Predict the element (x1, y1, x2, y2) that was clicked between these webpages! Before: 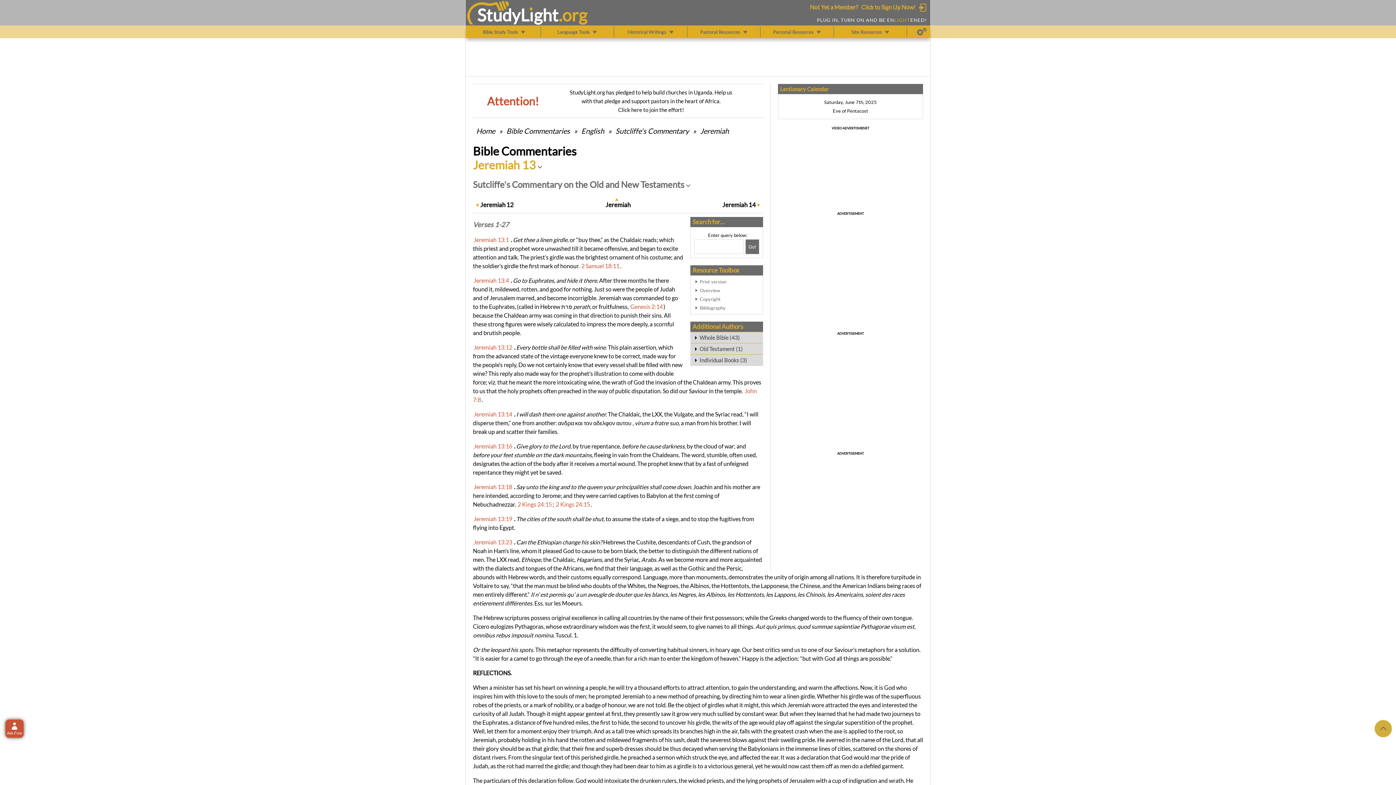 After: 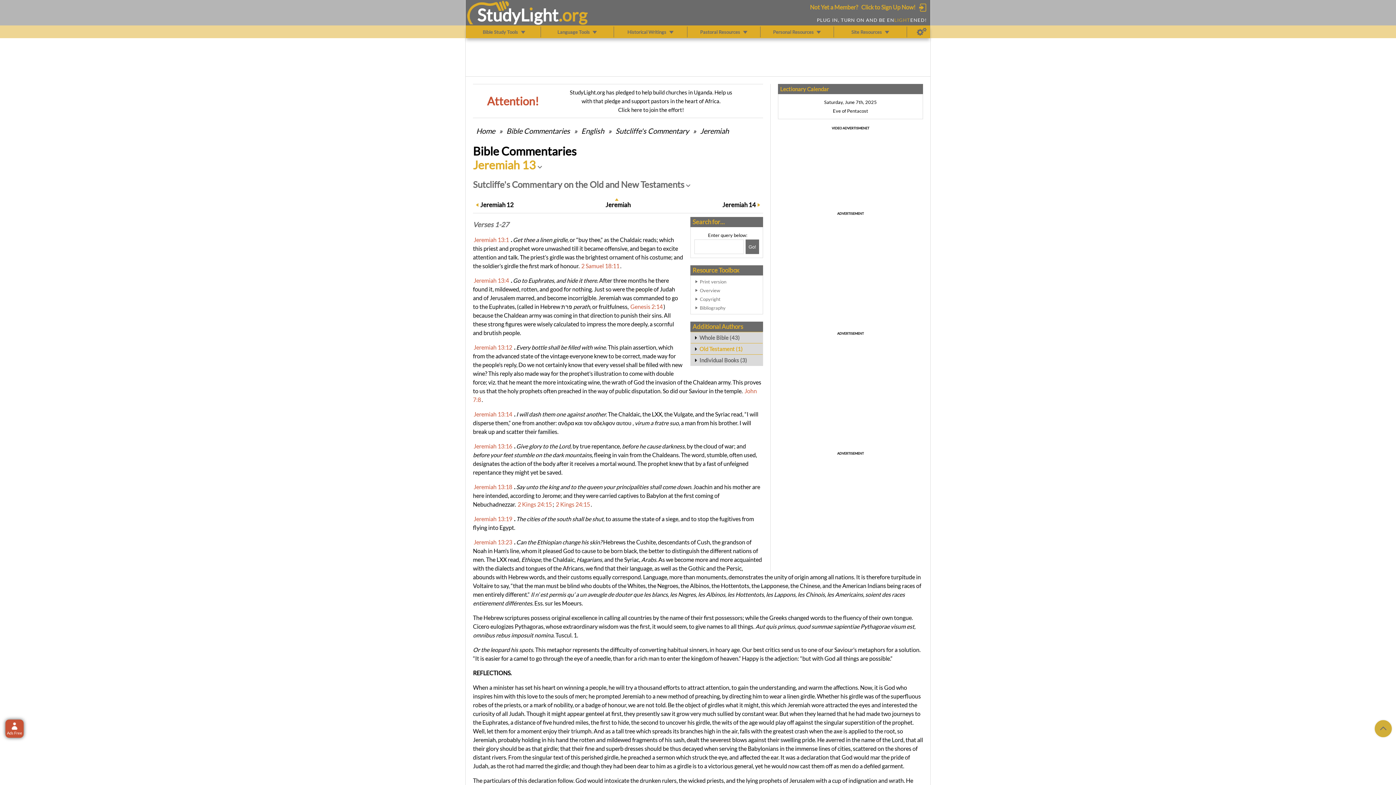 Action: label: Old Testament (1) bbox: (690, 343, 762, 354)